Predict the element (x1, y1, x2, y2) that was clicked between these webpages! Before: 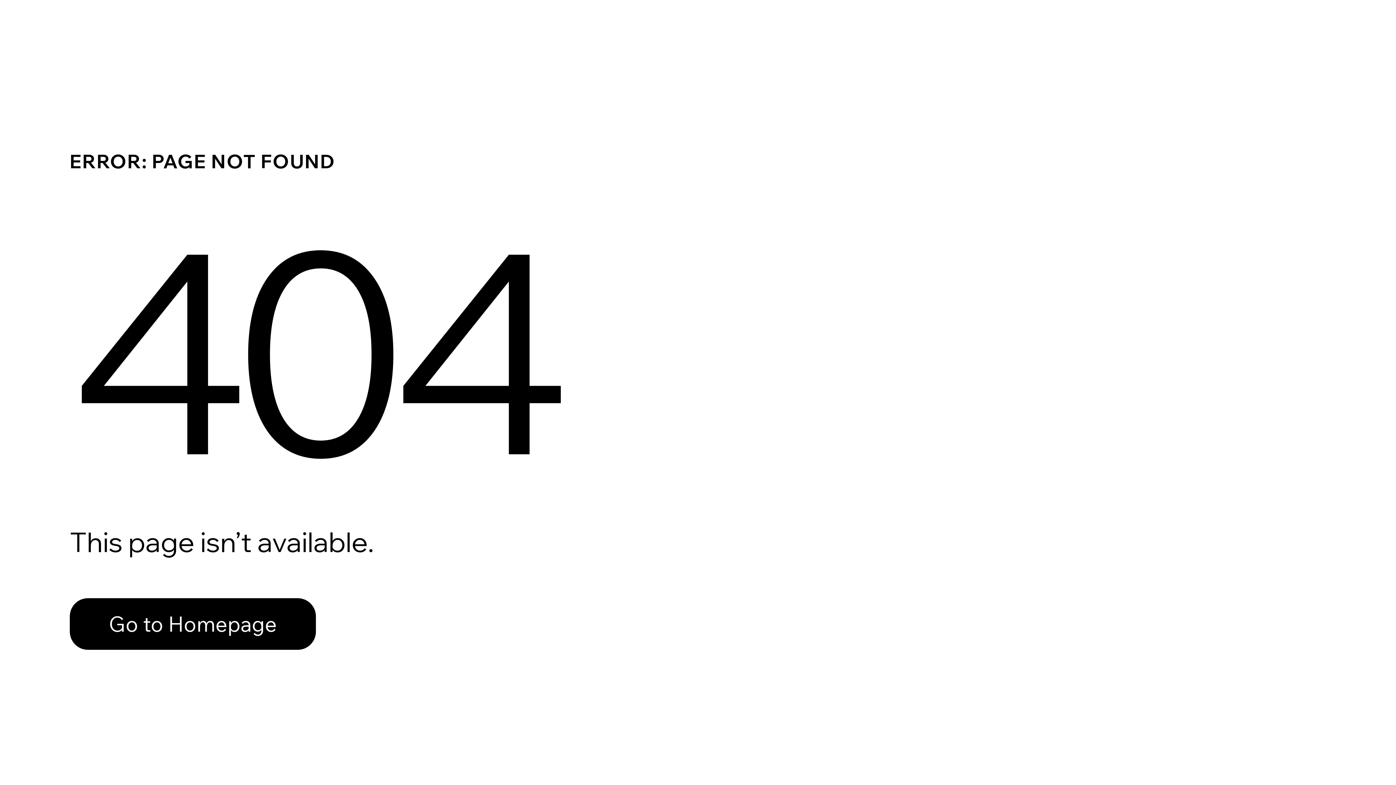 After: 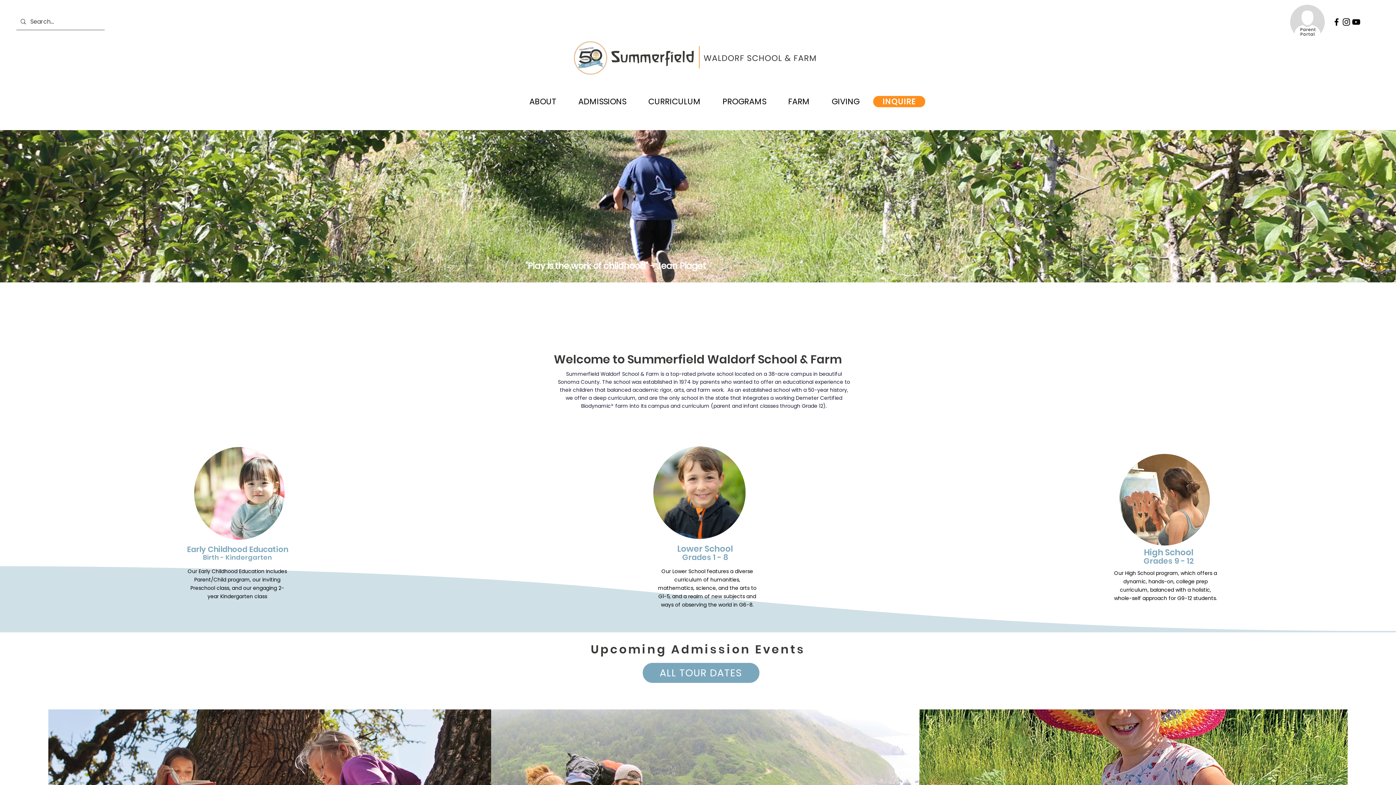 Action: bbox: (69, 598, 316, 650) label: Go to Homepage